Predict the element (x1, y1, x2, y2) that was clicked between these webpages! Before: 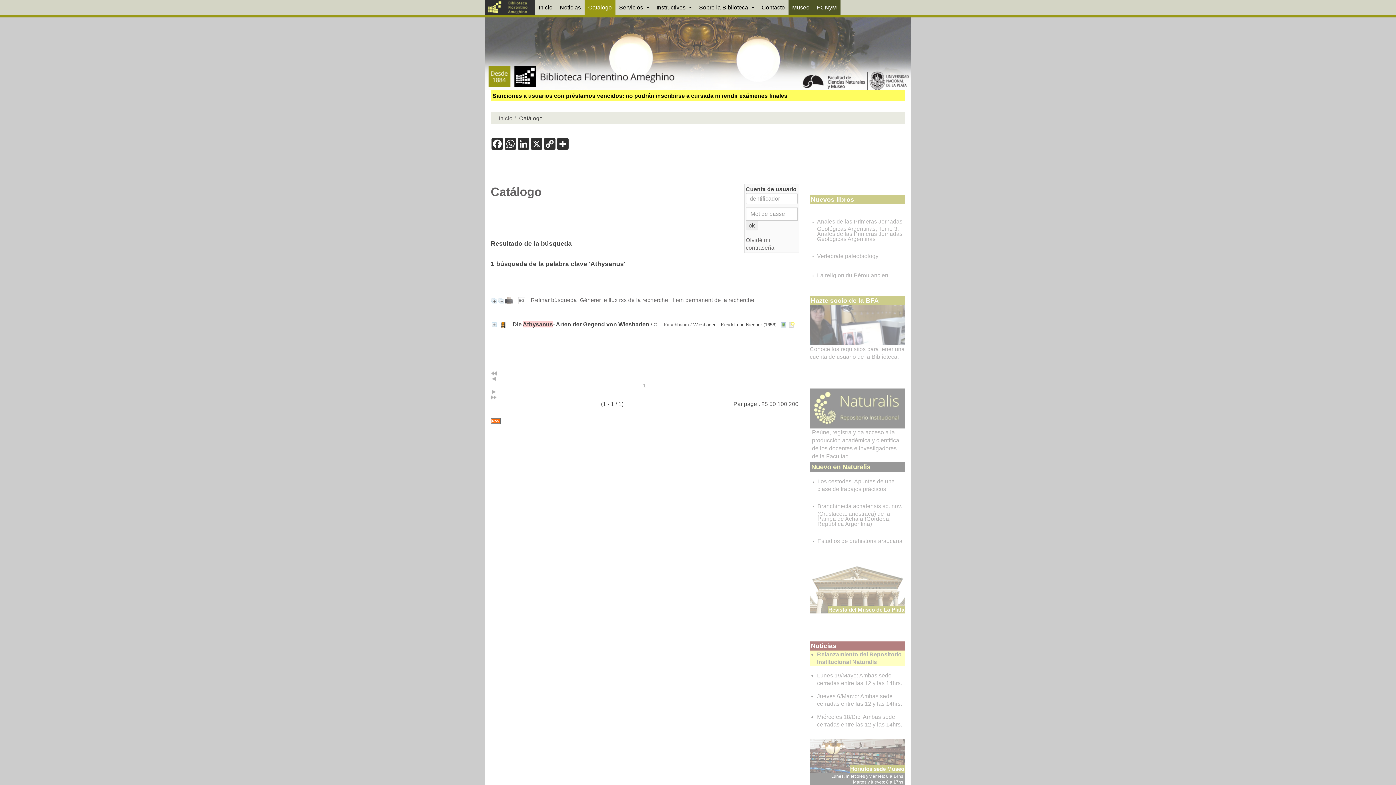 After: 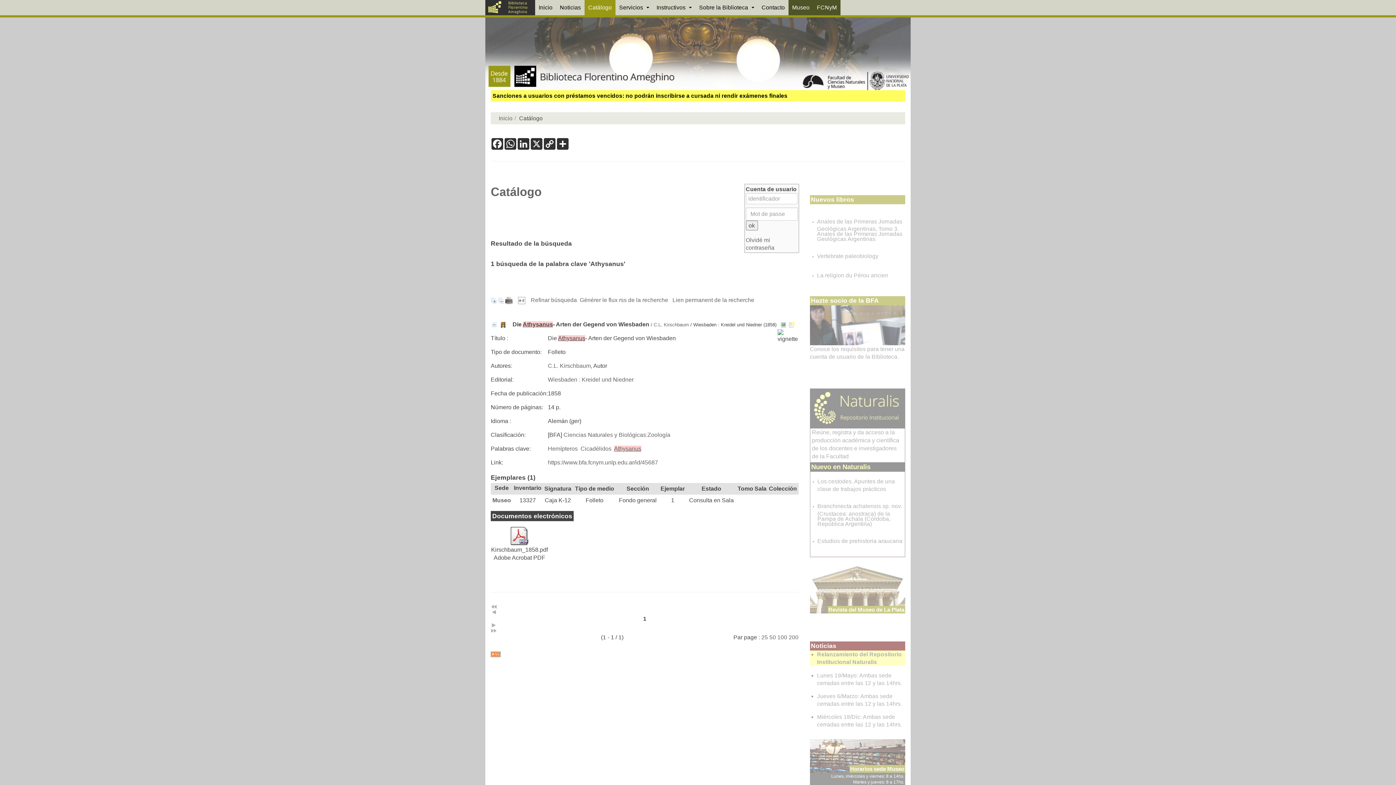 Action: bbox: (653, 322, 689, 327) label: C.L. Kirschbaum